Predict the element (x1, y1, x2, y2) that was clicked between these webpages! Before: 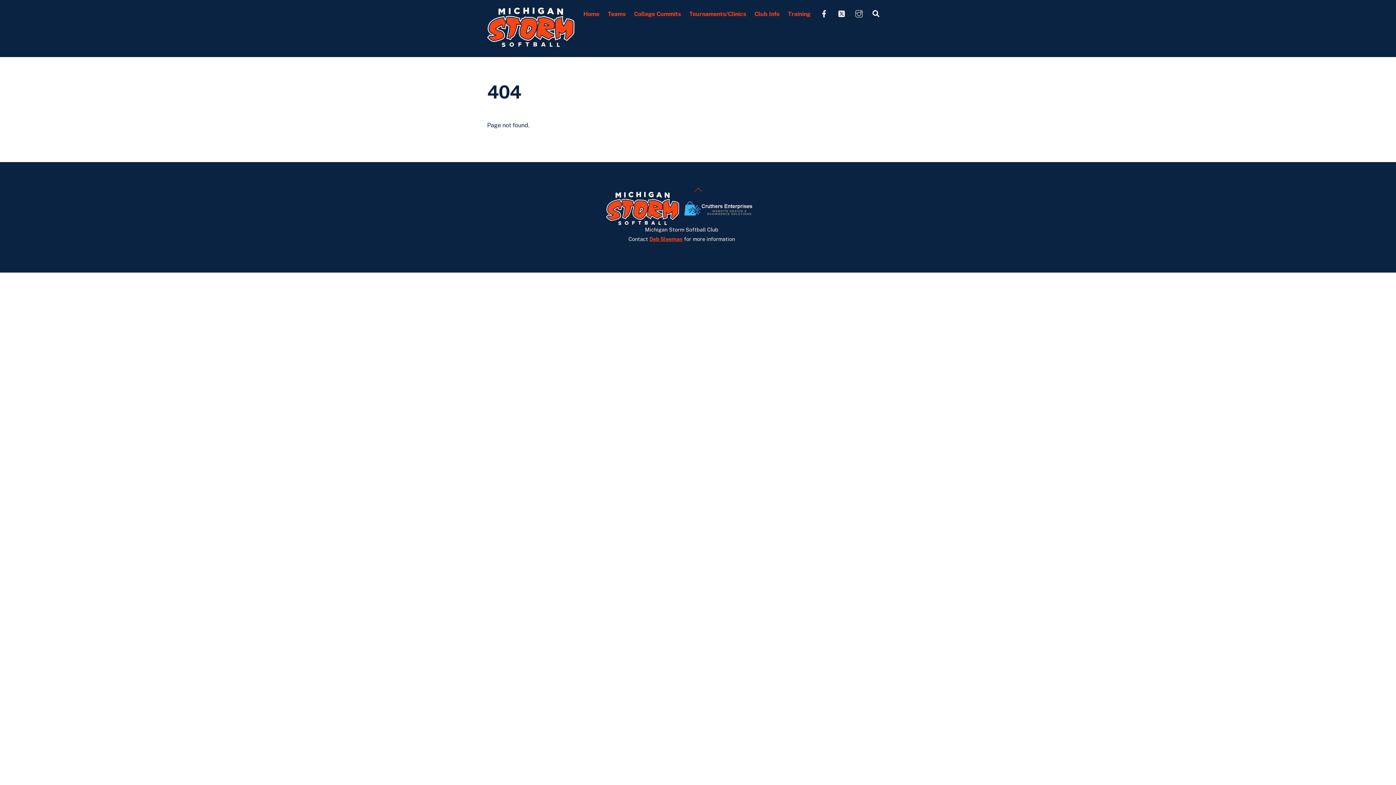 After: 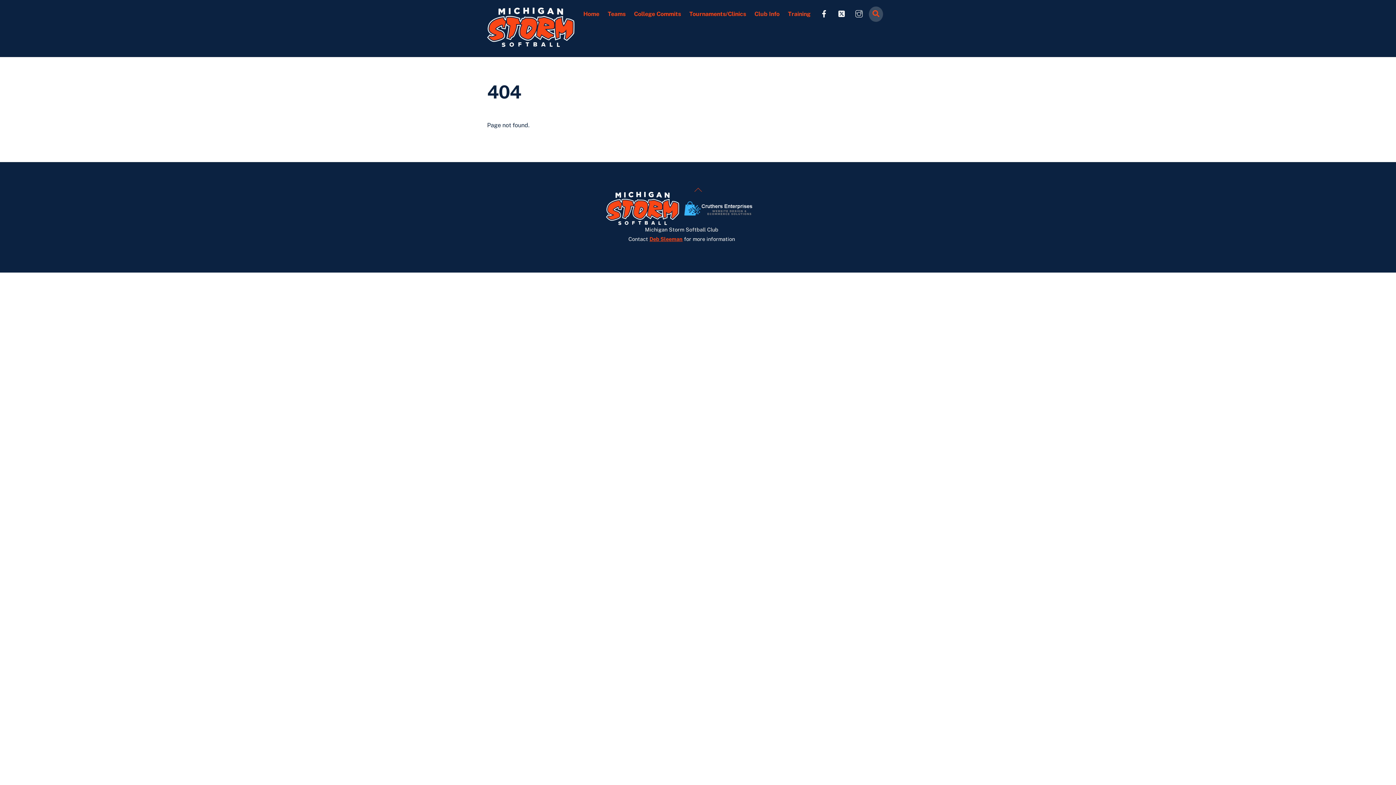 Action: bbox: (869, 6, 883, 21) label: Search